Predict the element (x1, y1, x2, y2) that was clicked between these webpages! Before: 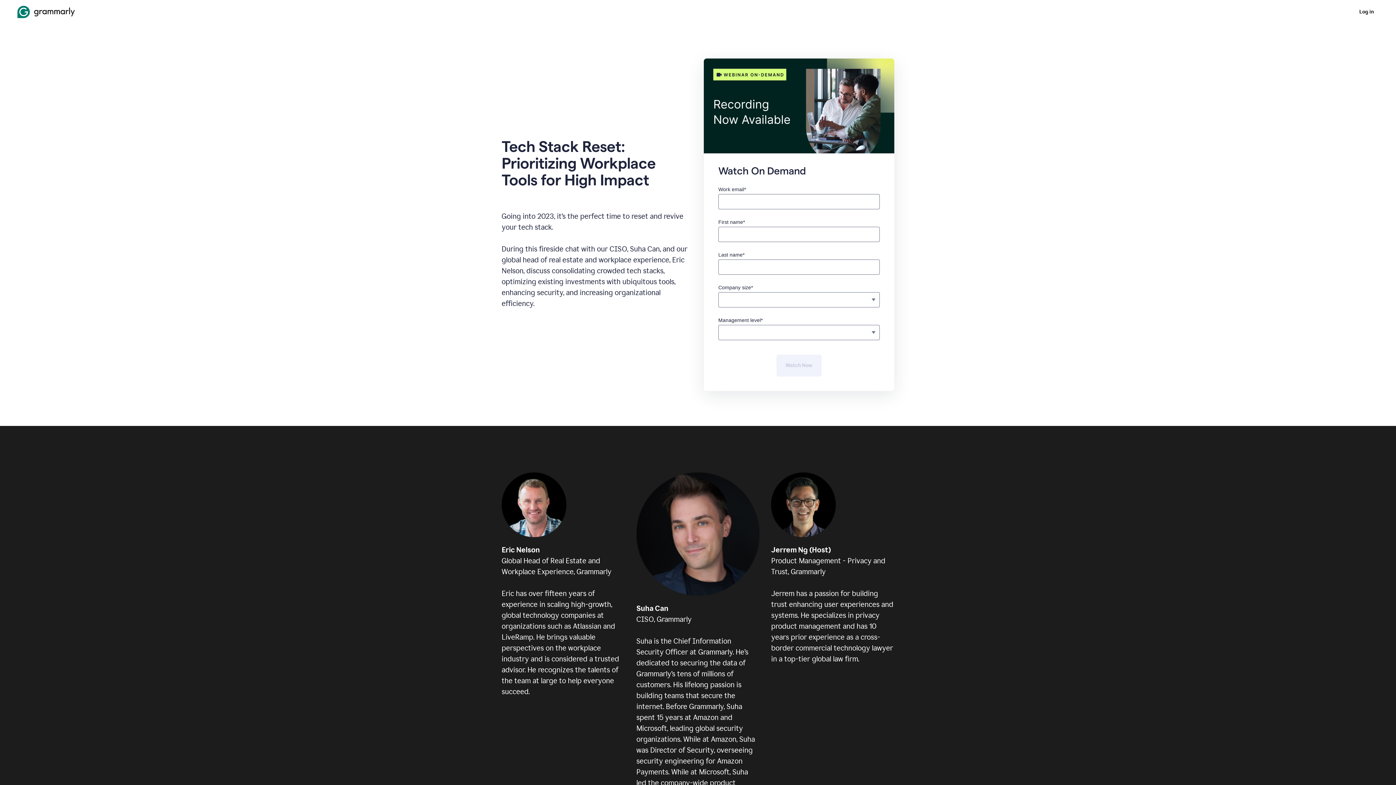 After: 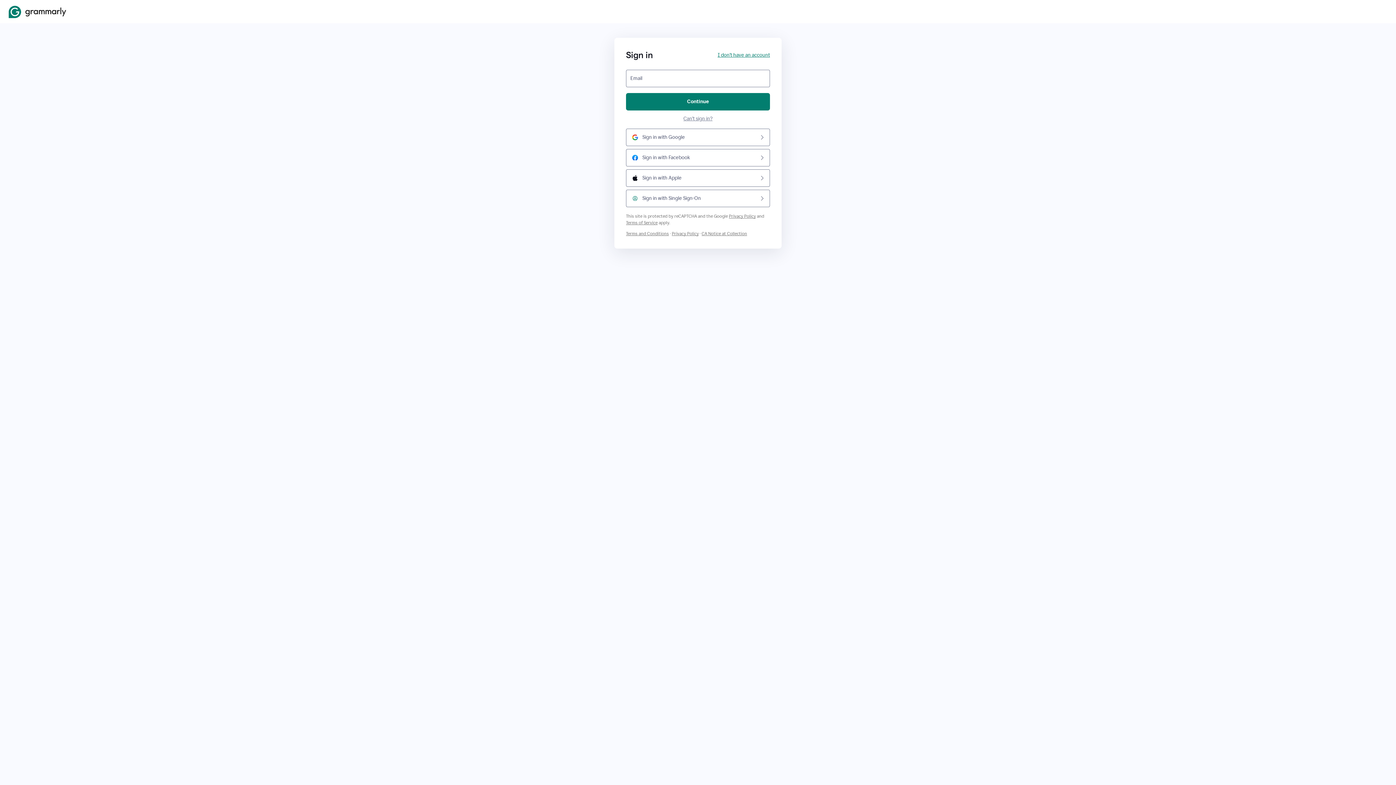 Action: bbox: (1354, 6, 1378, 17) label: Log in